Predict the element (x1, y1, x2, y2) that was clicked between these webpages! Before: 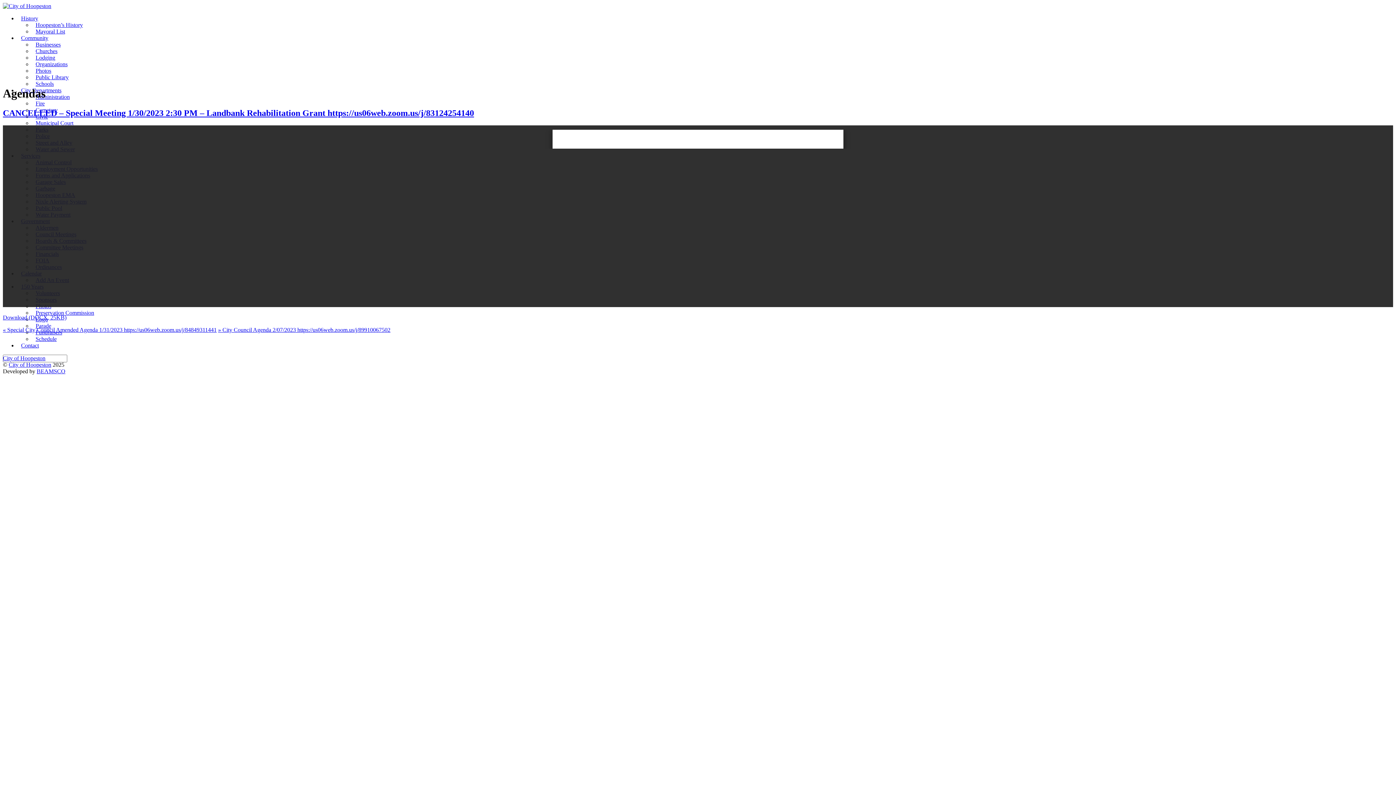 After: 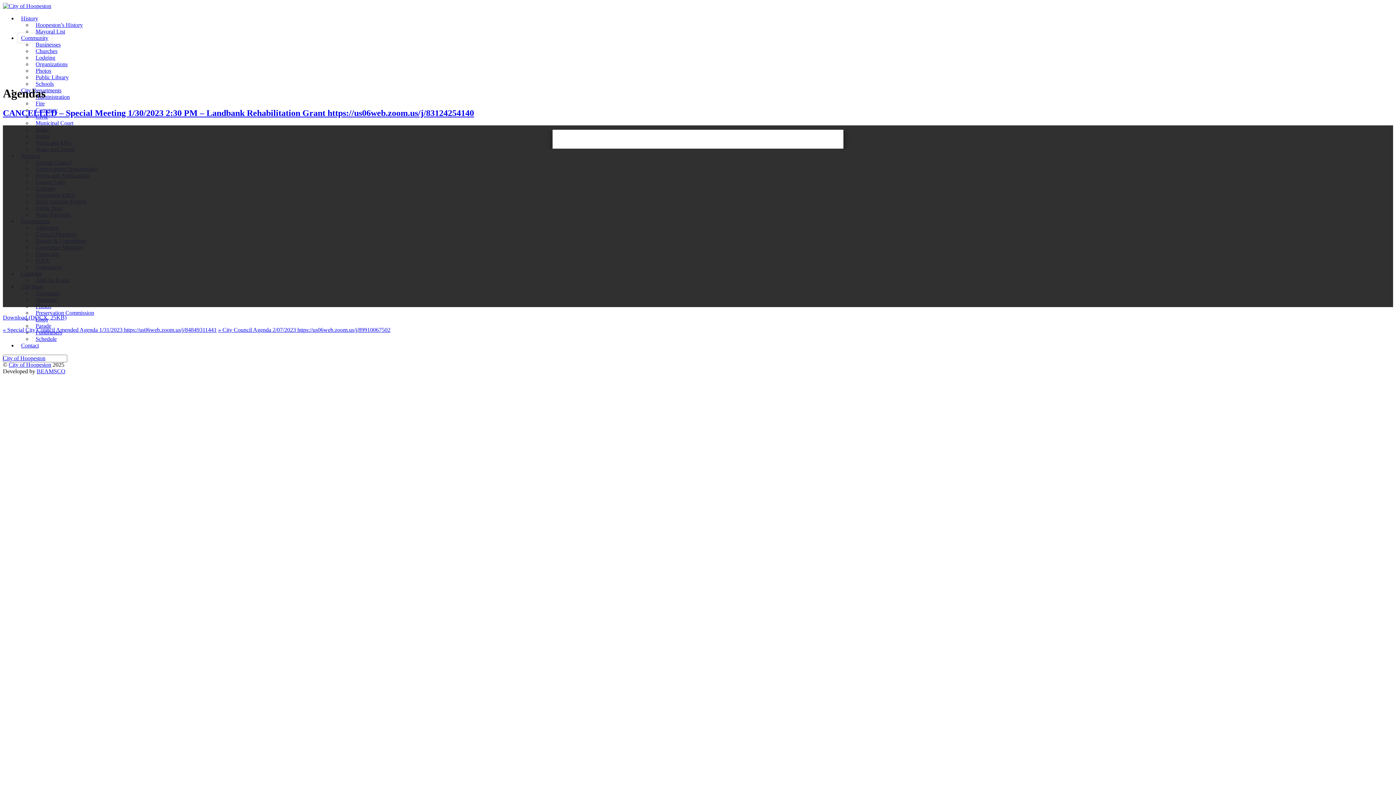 Action: label: Community bbox: (17, 33, 52, 42)